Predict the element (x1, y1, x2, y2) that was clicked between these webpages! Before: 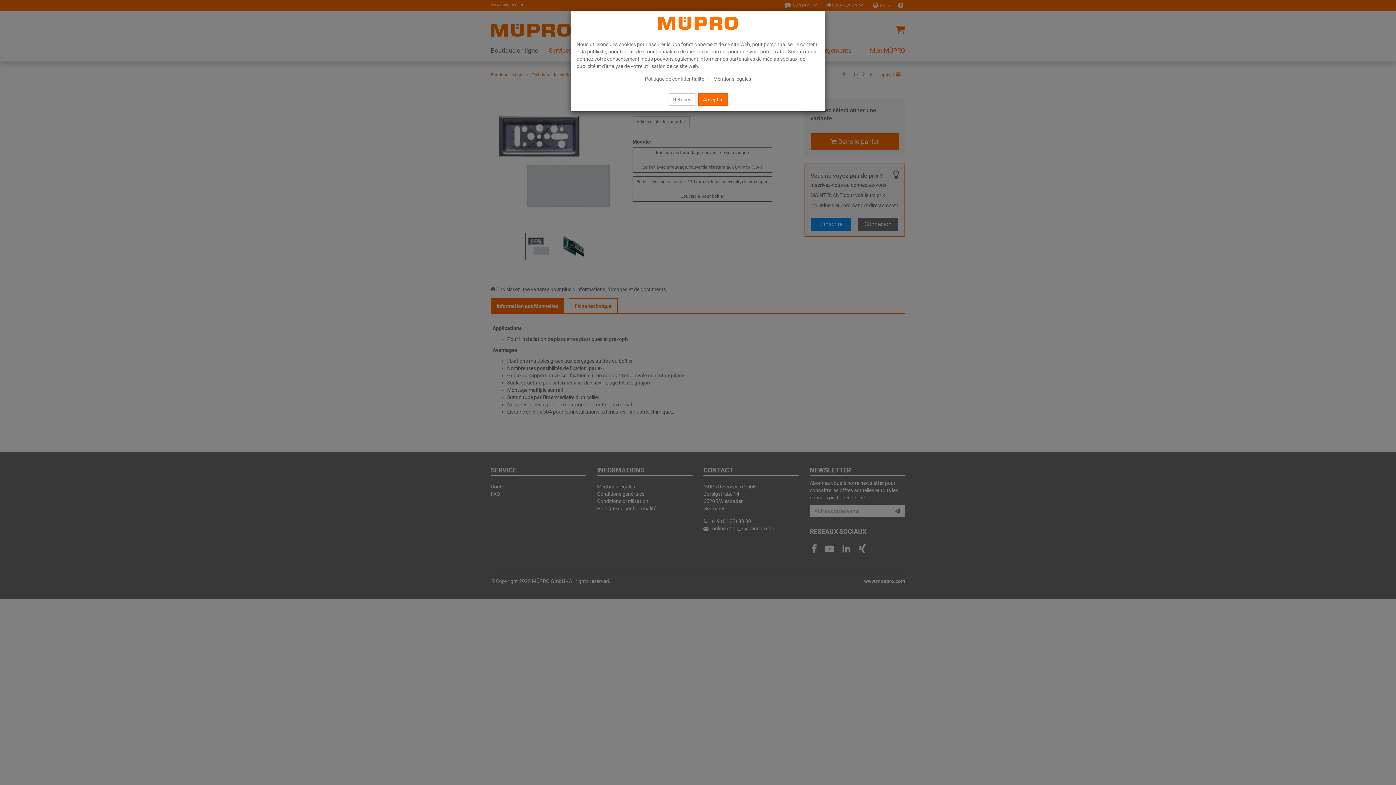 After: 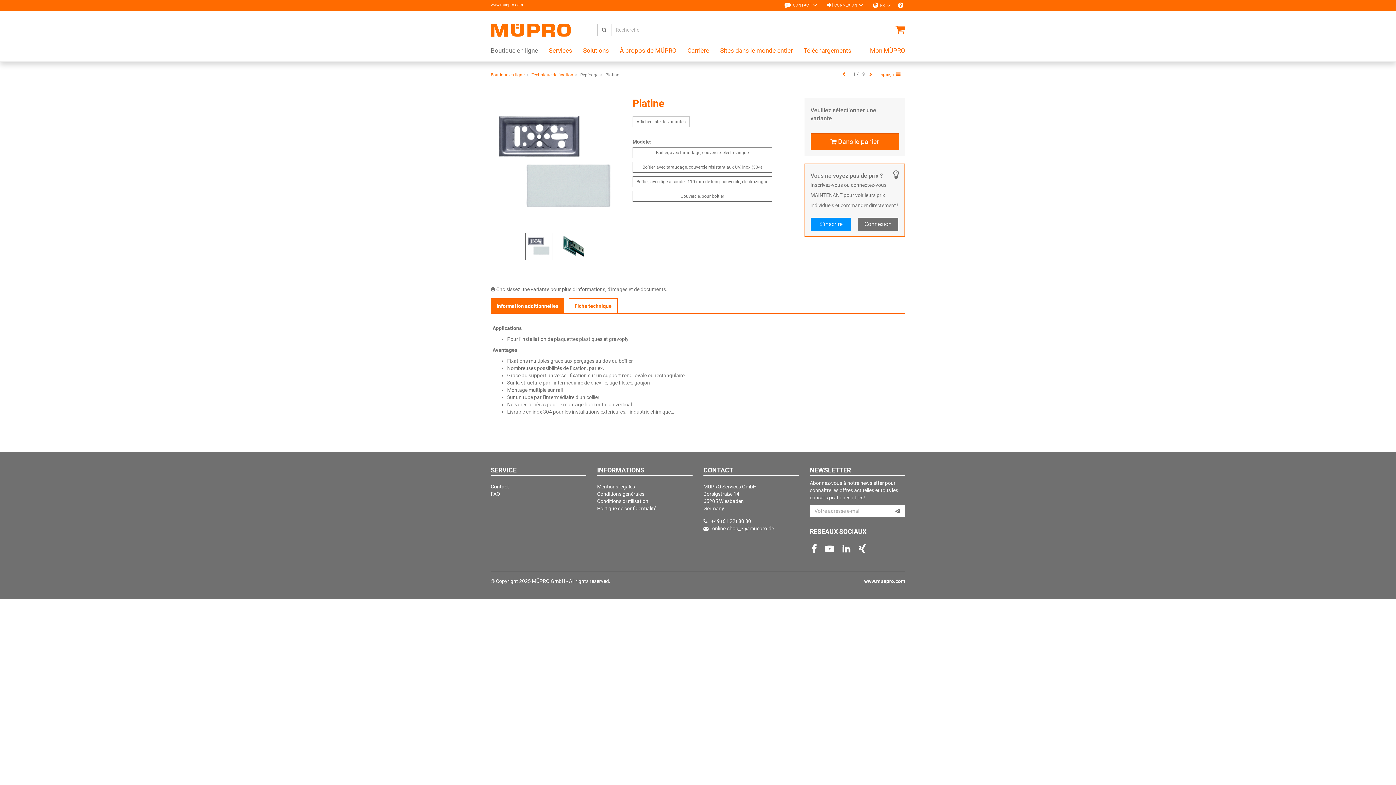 Action: bbox: (698, 93, 727, 105) label: Accepter